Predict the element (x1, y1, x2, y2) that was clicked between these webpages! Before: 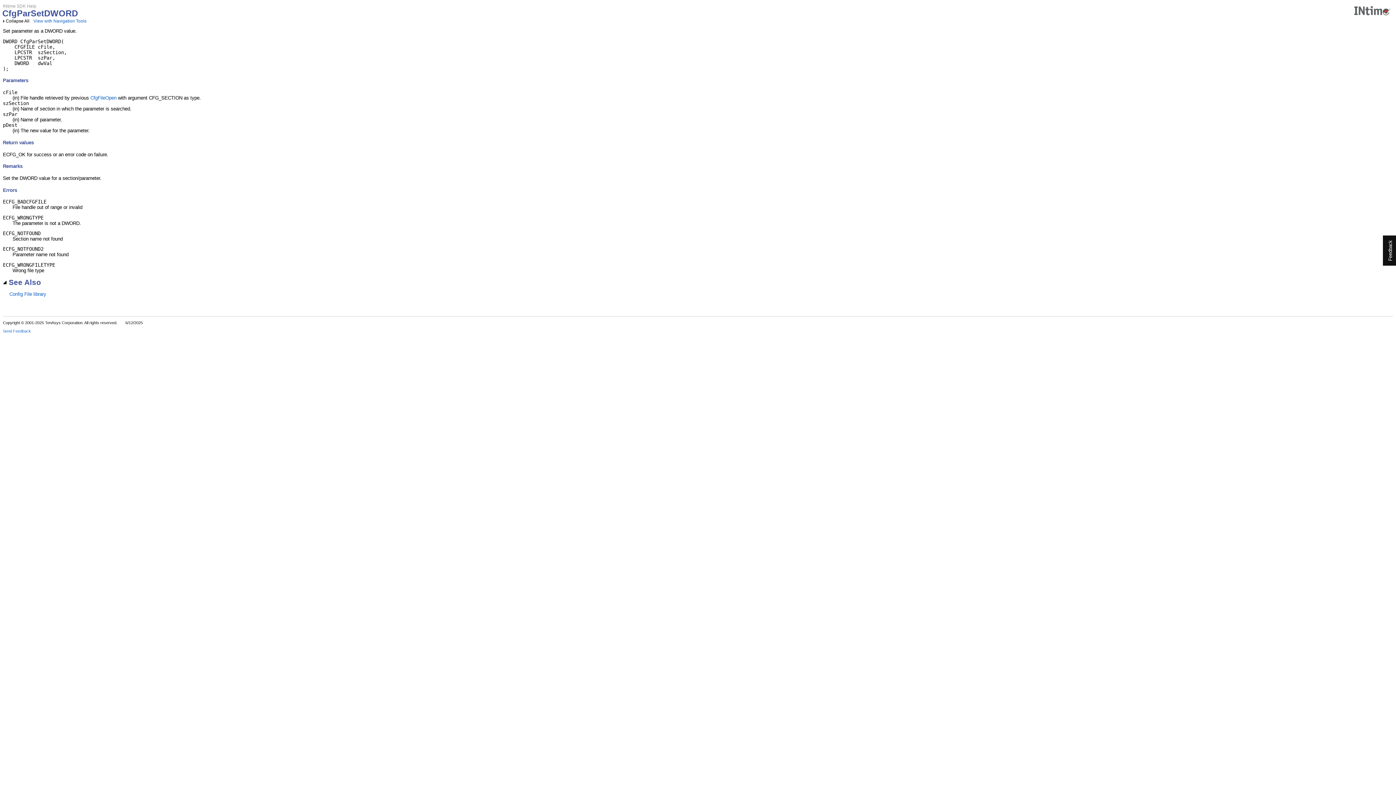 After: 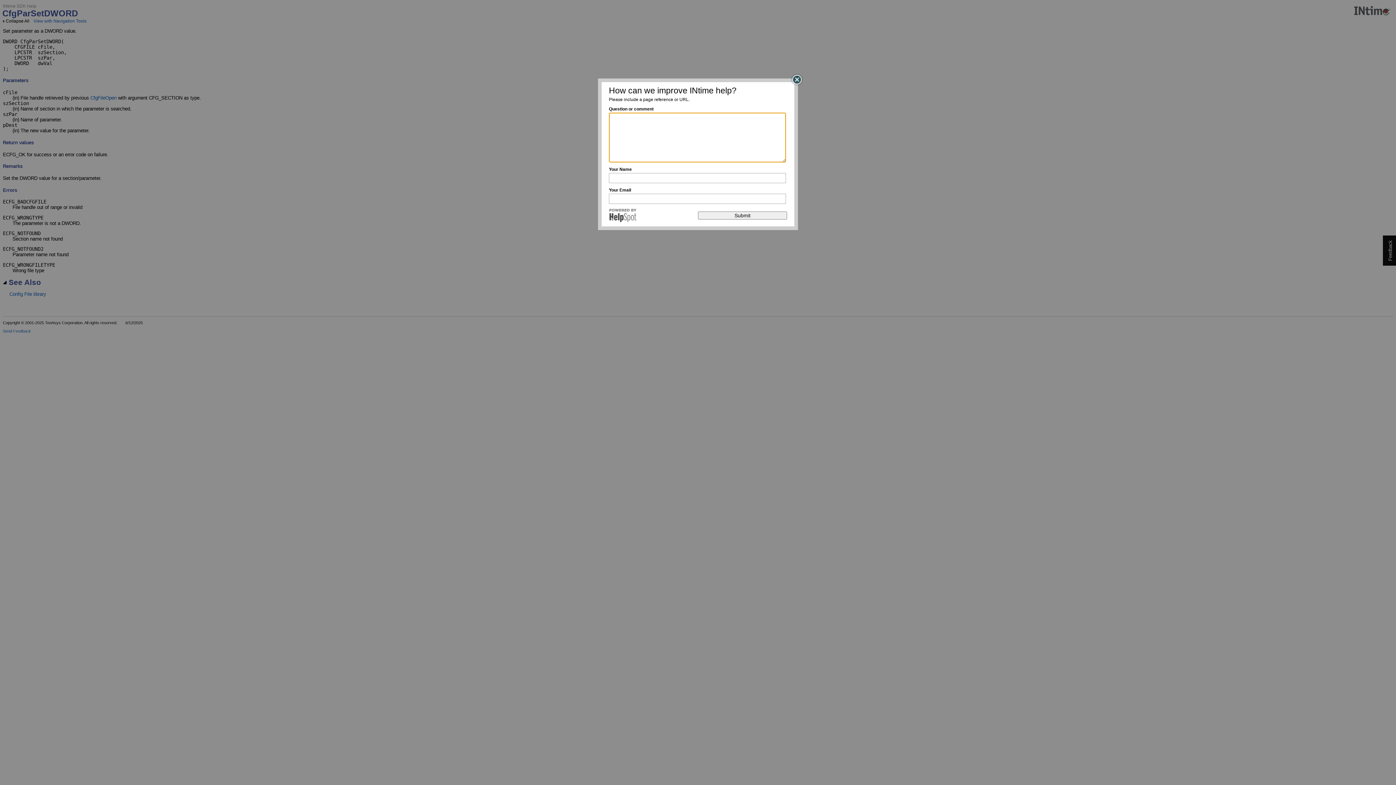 Action: bbox: (1383, 235, 1398, 265) label: Feedback